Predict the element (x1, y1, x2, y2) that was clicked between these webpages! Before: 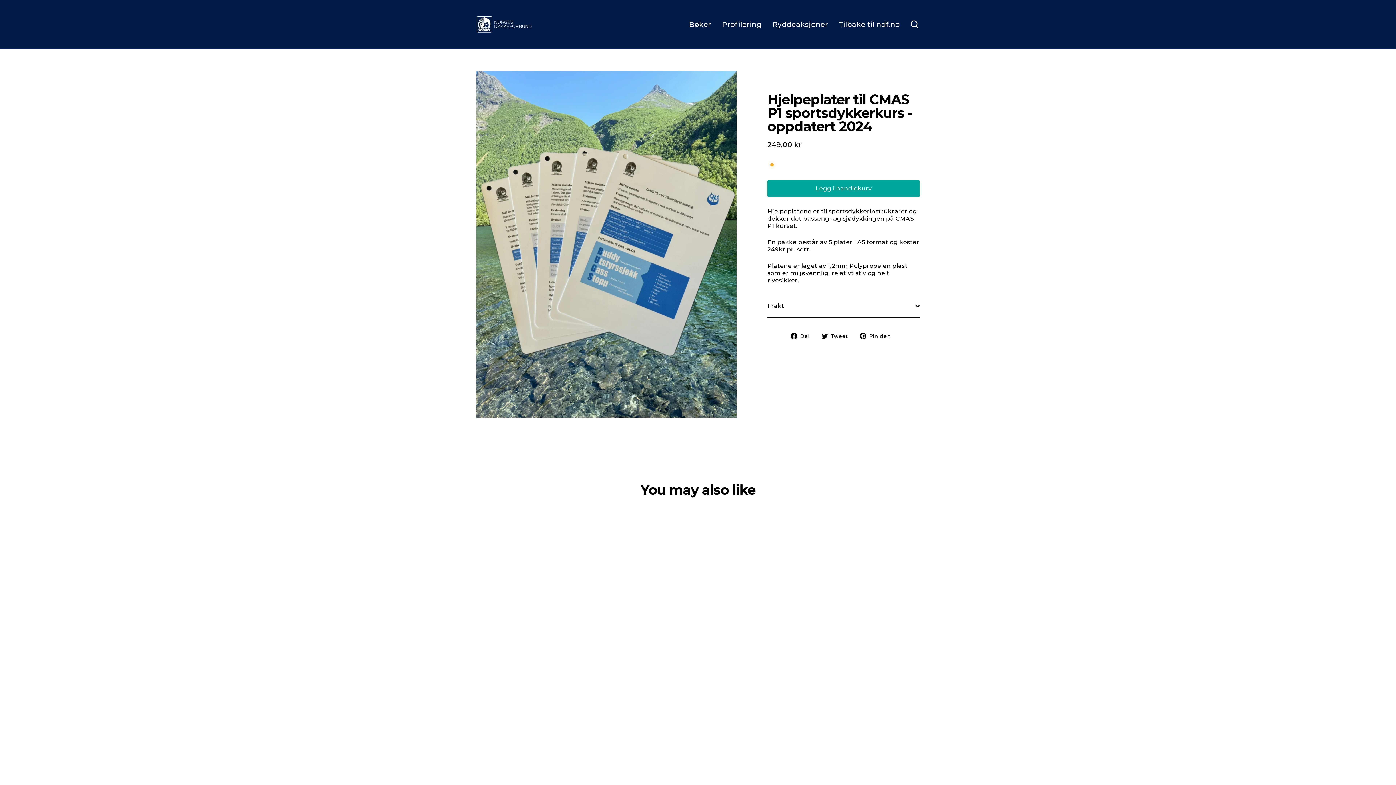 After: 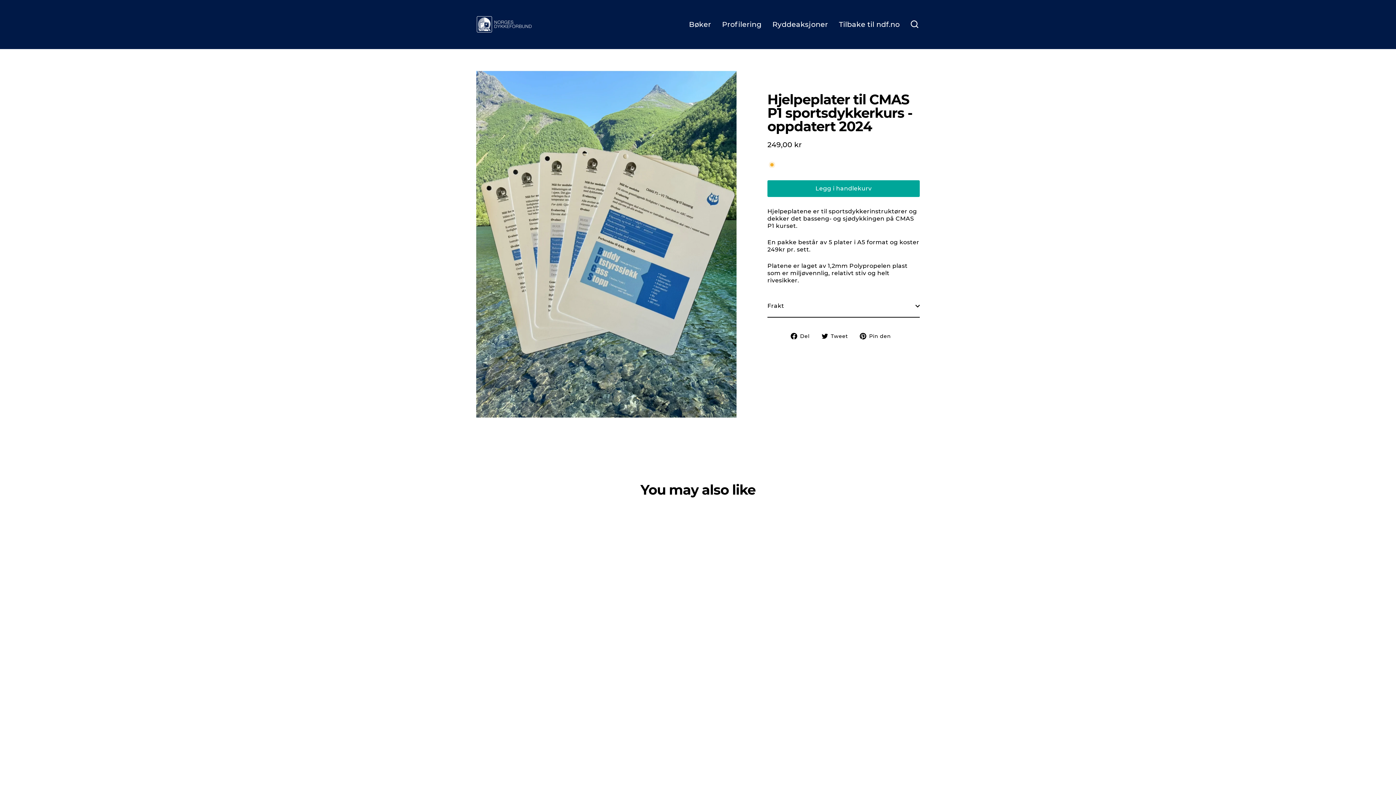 Action: bbox: (791, 332, 815, 339) label:  Del
Del på facebook